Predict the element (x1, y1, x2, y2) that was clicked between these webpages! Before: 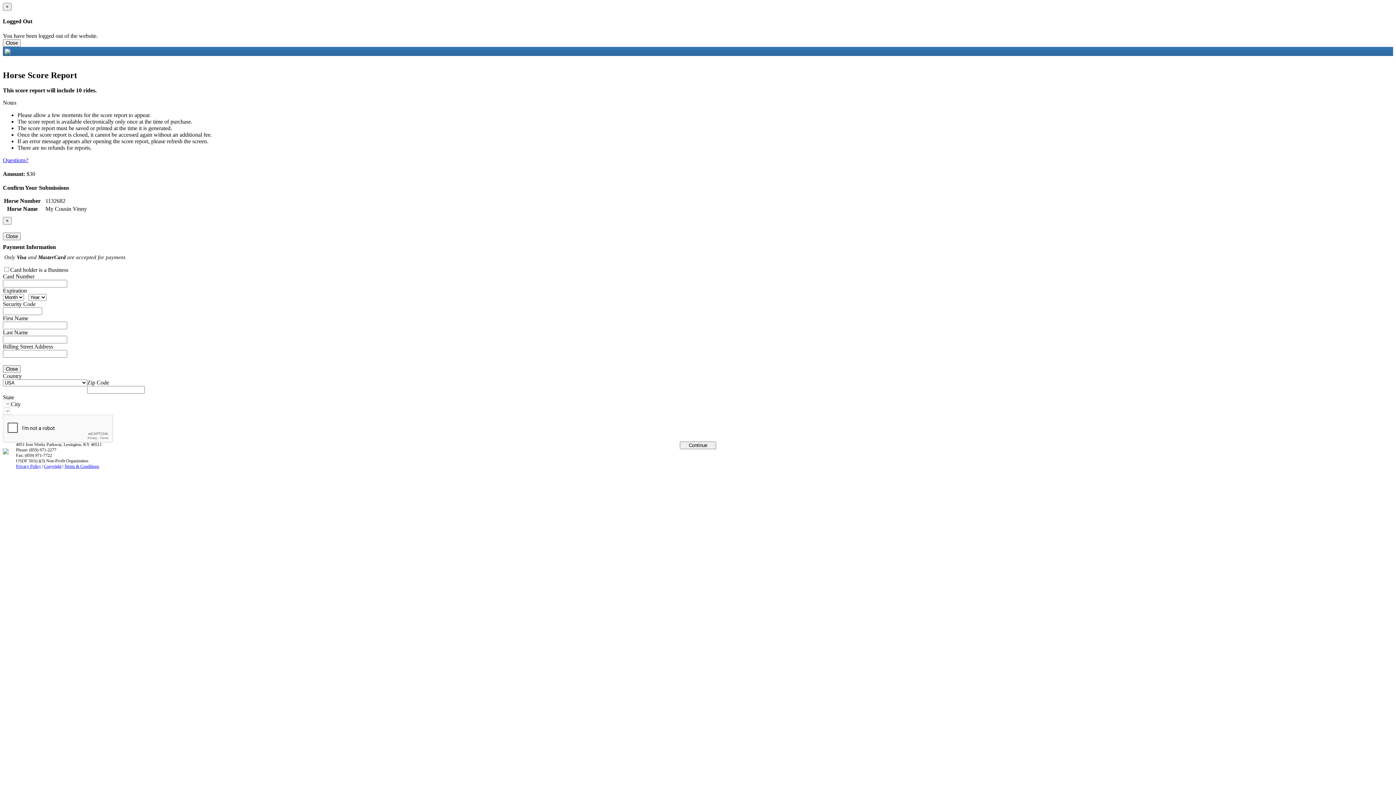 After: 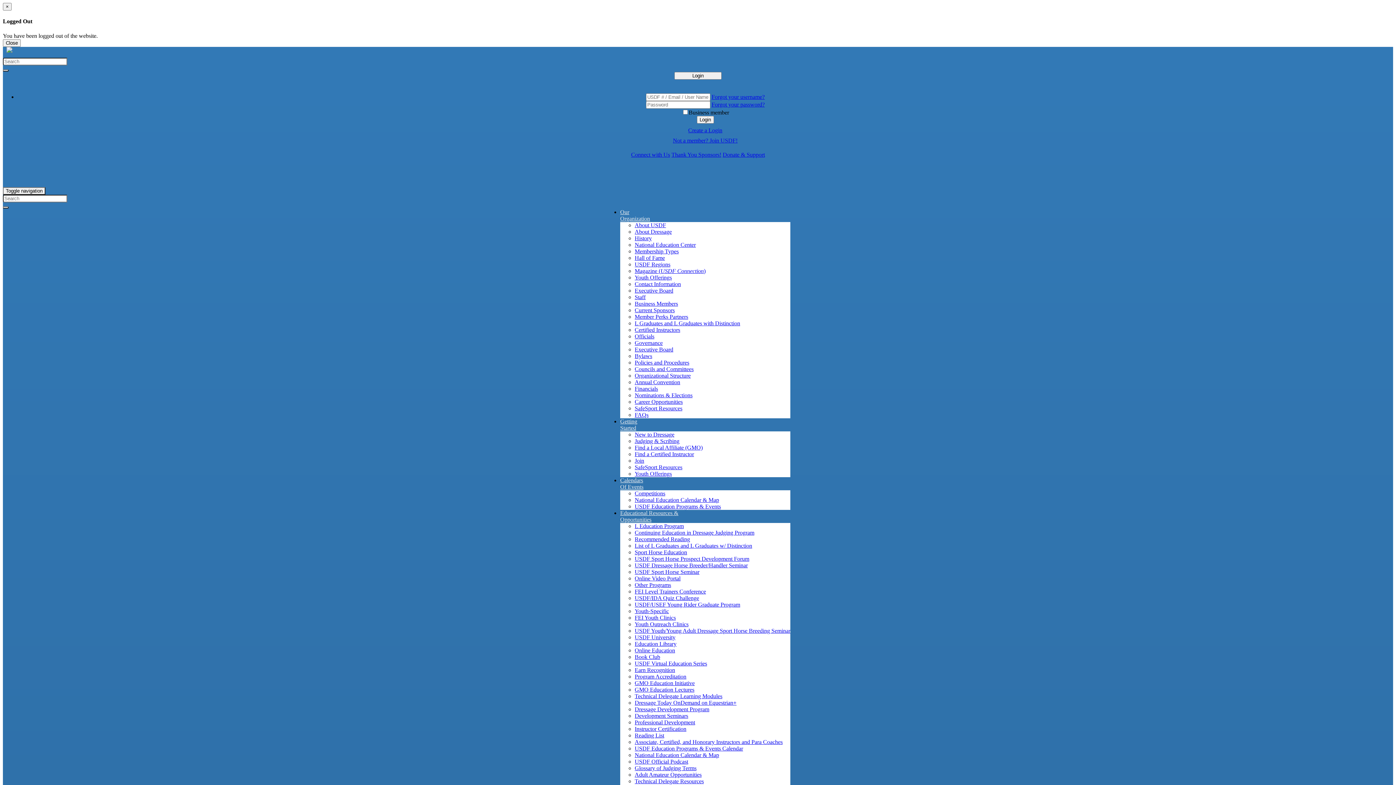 Action: bbox: (2, 2, 11, 10) label: Close